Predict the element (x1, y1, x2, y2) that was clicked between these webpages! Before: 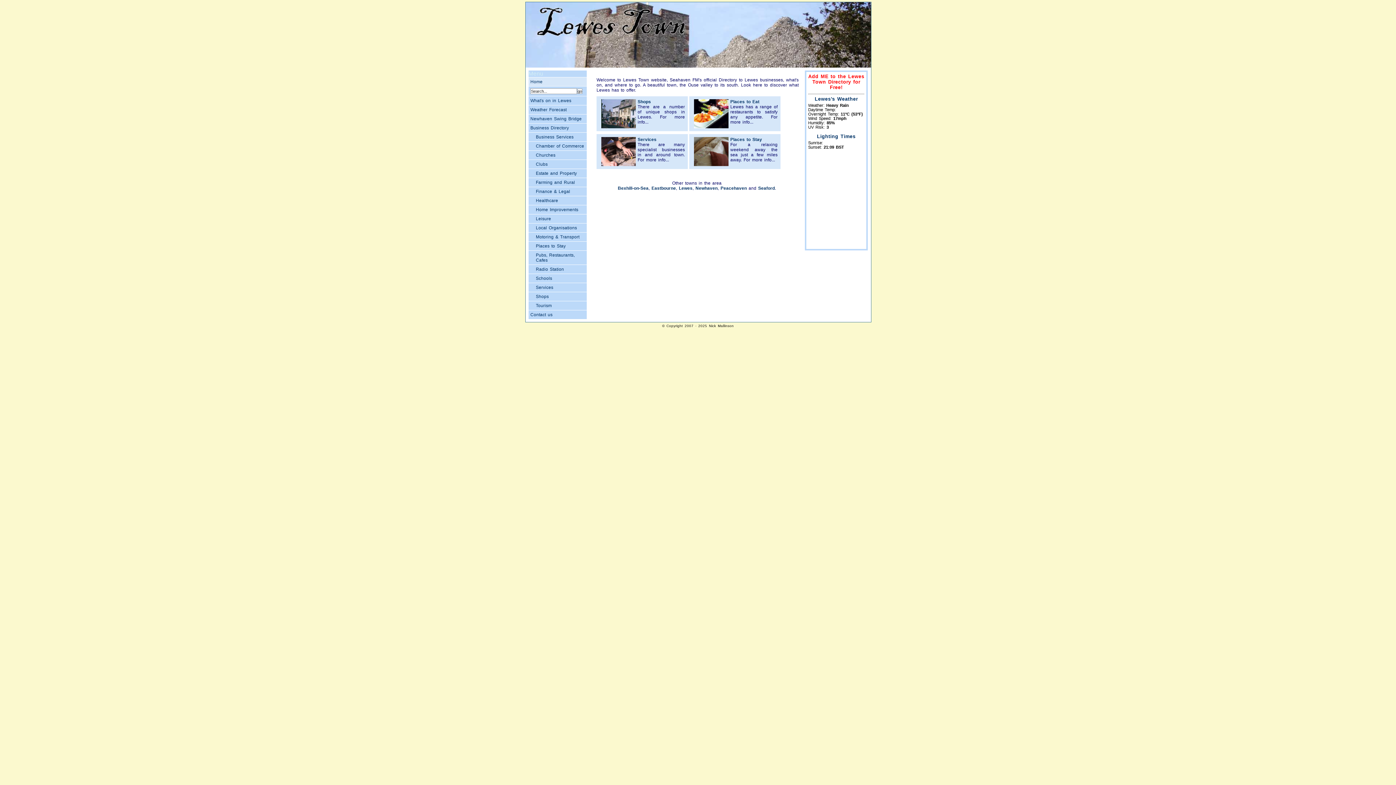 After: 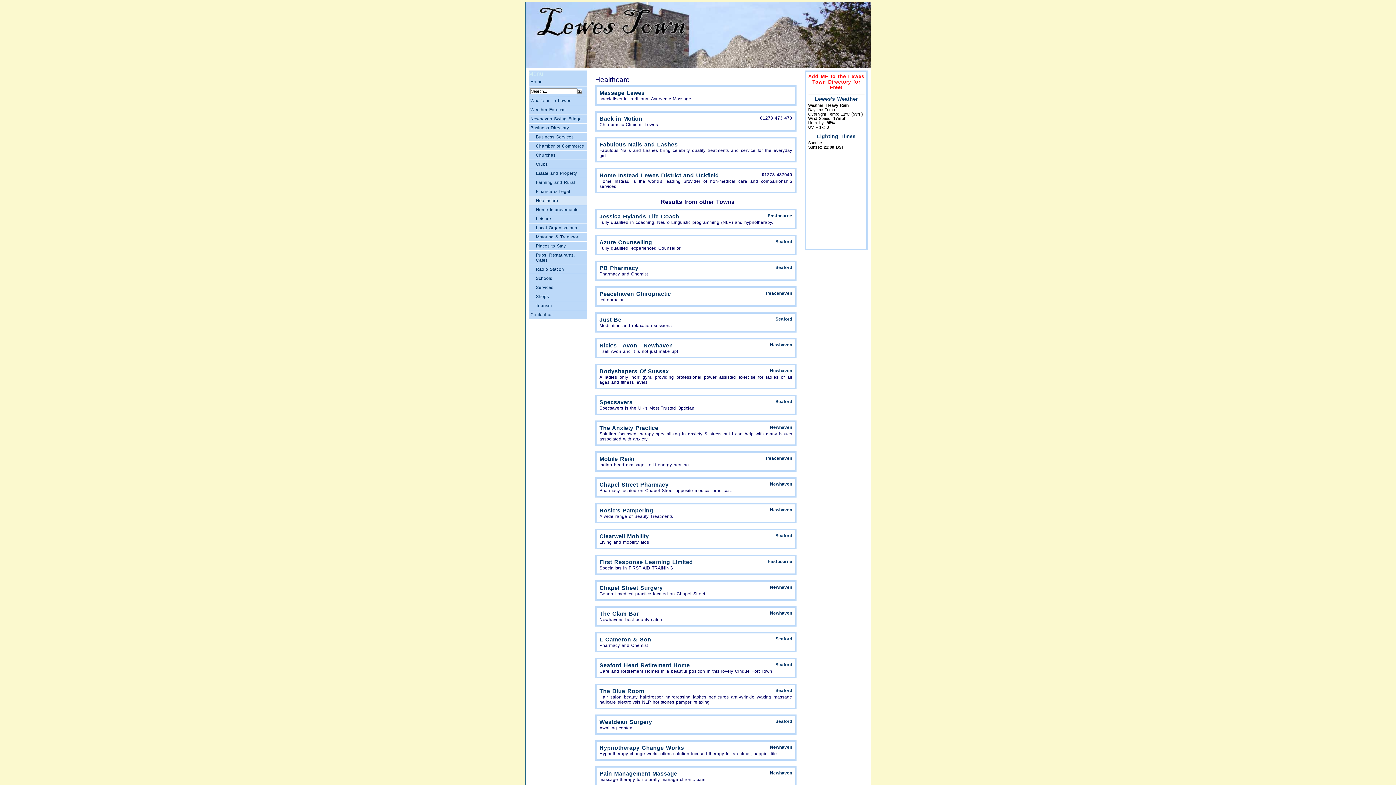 Action: bbox: (536, 198, 558, 203) label: Healthcare